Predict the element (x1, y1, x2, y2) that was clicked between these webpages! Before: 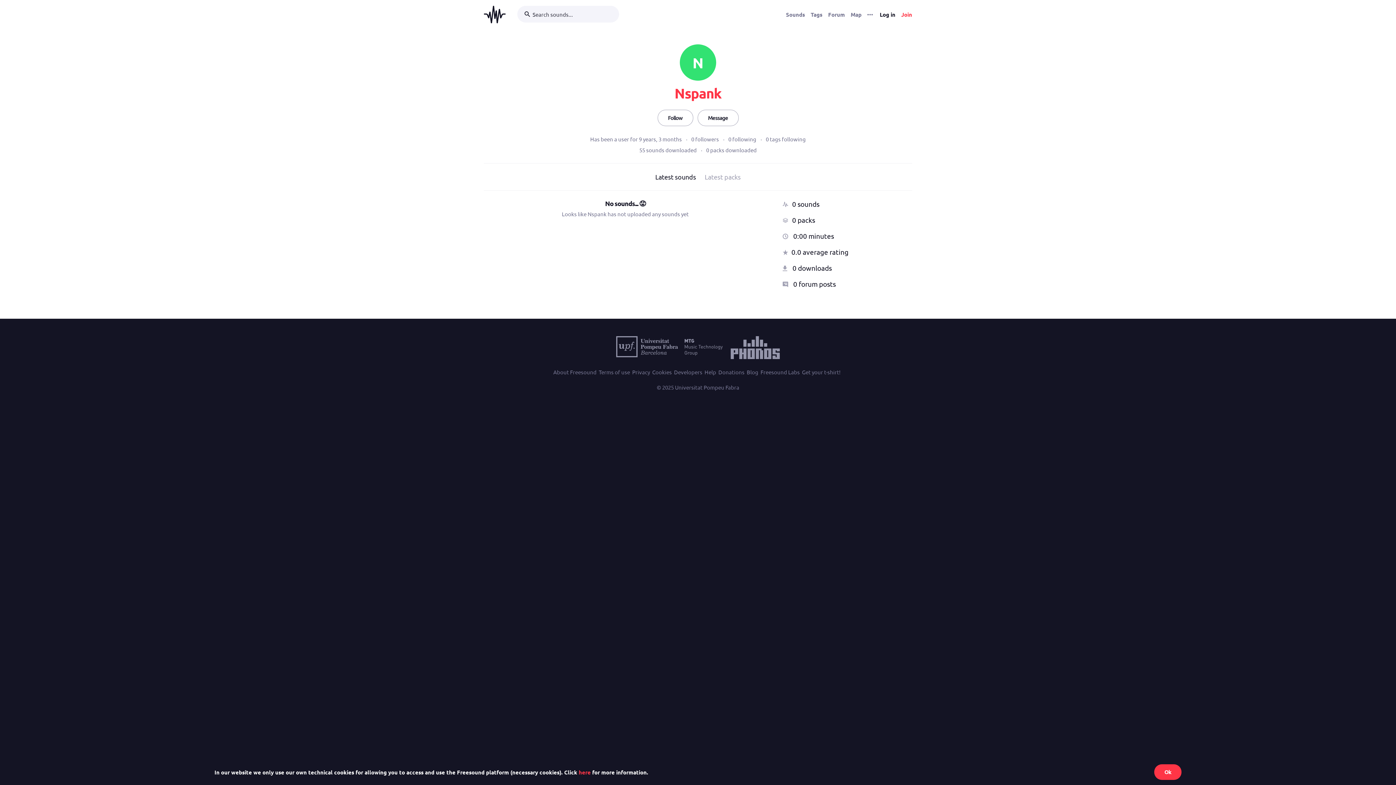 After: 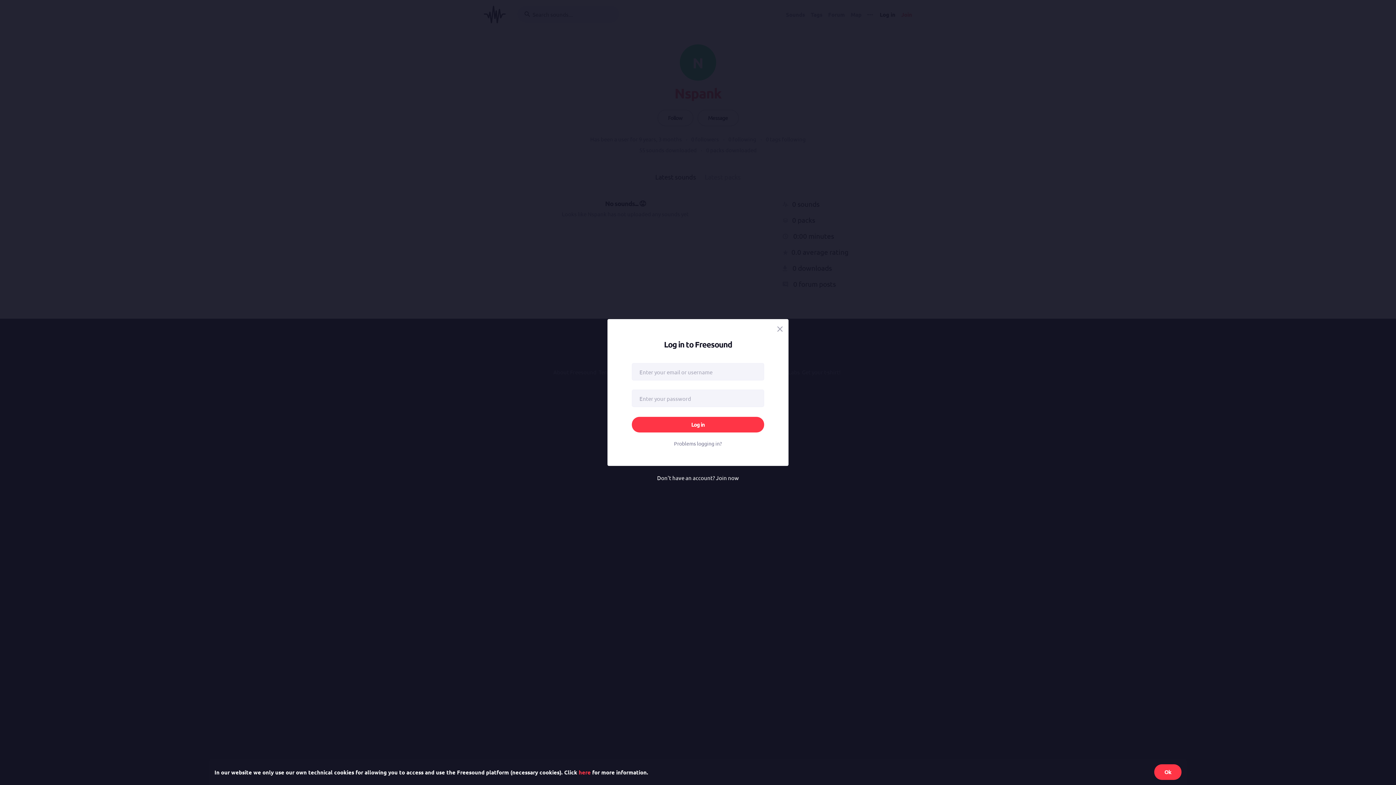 Action: label: Log in bbox: (880, 11, 895, 17)